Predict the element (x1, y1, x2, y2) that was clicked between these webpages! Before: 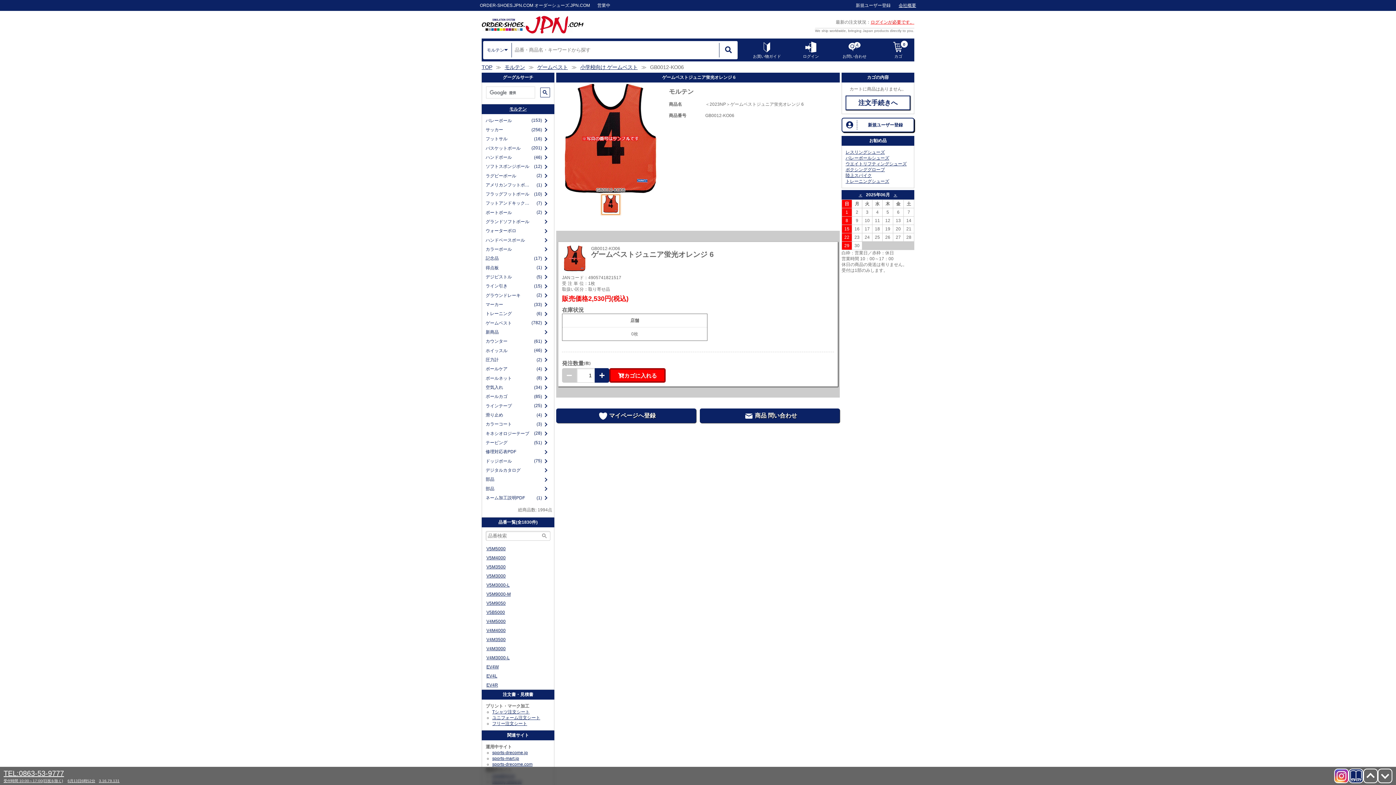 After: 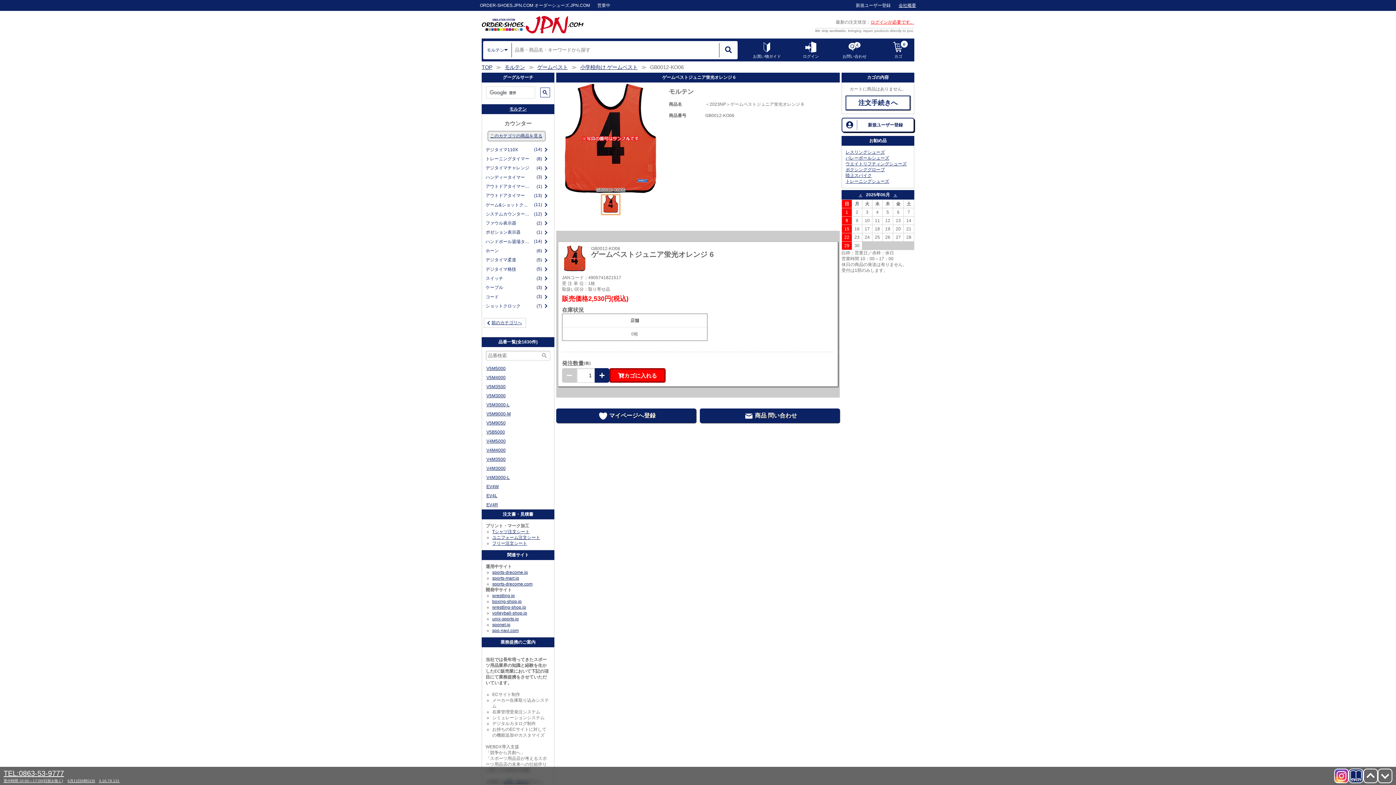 Action: bbox: (484, 337, 542, 346) label: カウンター
(61)